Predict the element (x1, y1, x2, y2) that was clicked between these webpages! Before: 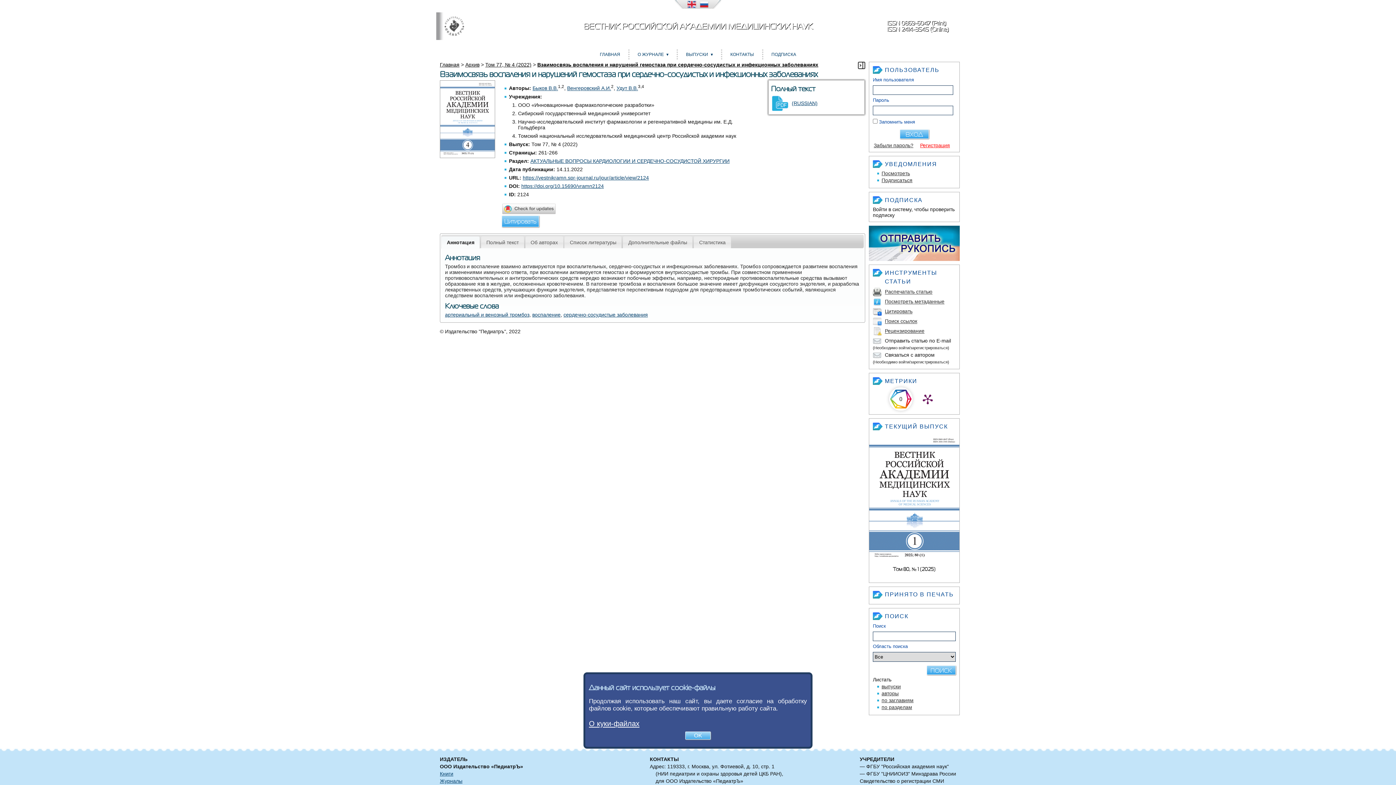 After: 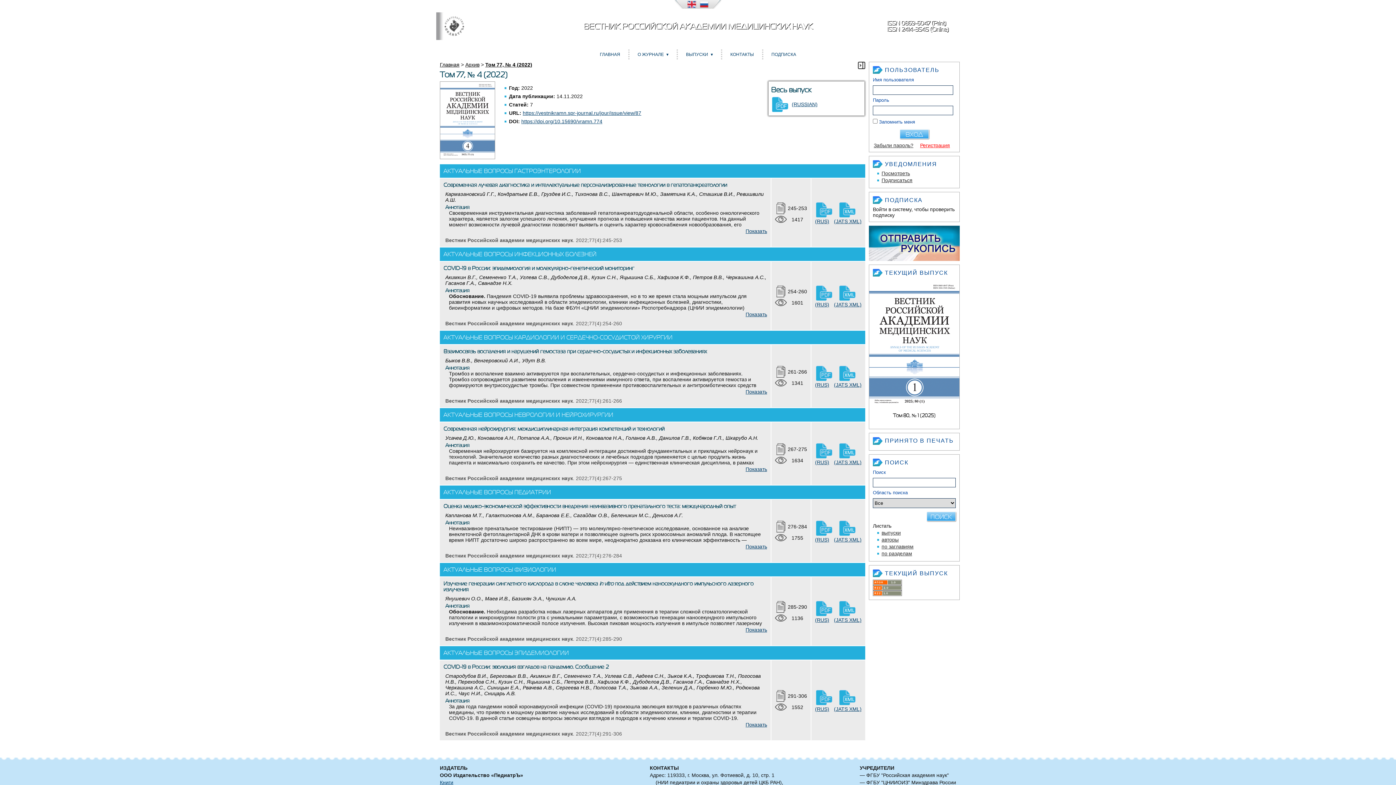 Action: bbox: (485, 61, 531, 67) label: Том 77, № 4 (2022)